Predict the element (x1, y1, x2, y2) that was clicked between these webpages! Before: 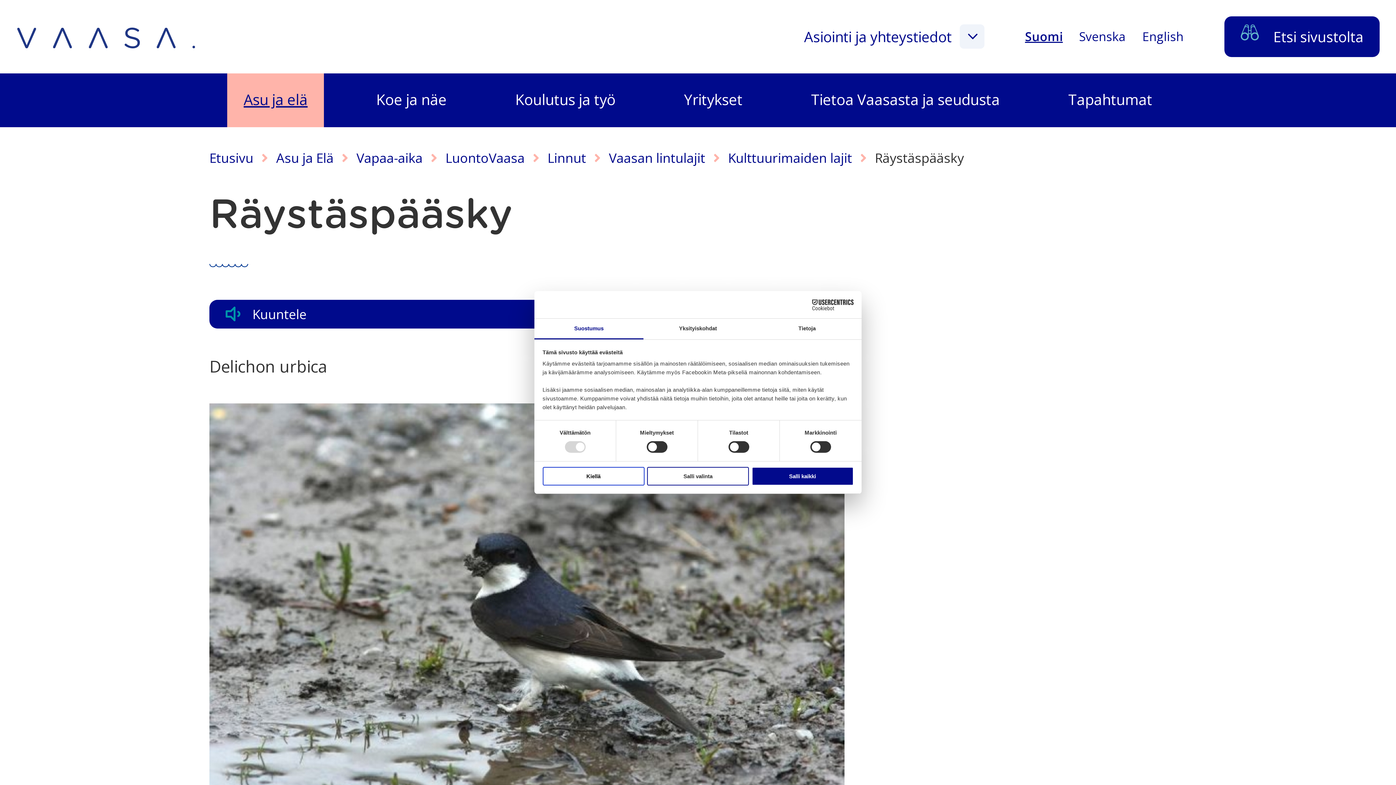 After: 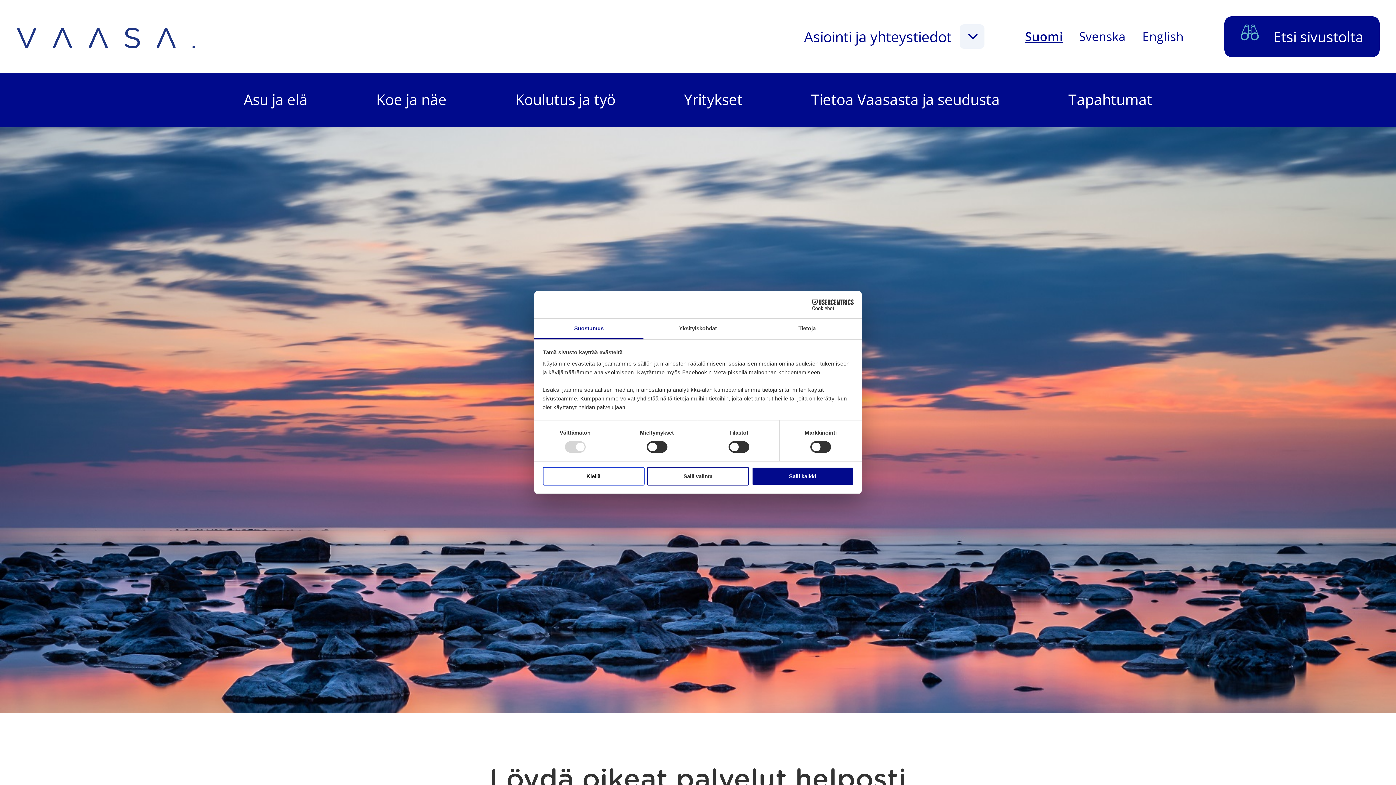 Action: label: Etusivu bbox: (209, 151, 275, 165)